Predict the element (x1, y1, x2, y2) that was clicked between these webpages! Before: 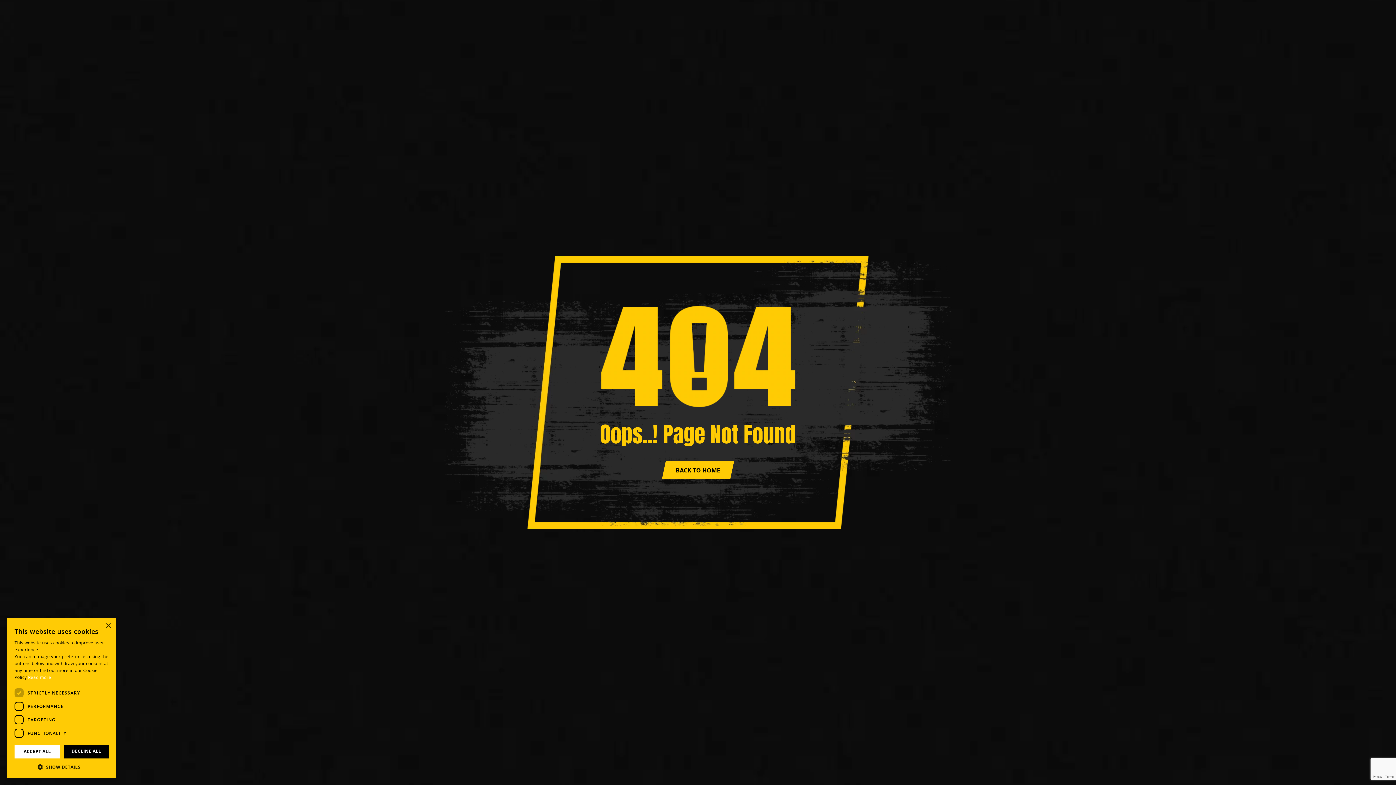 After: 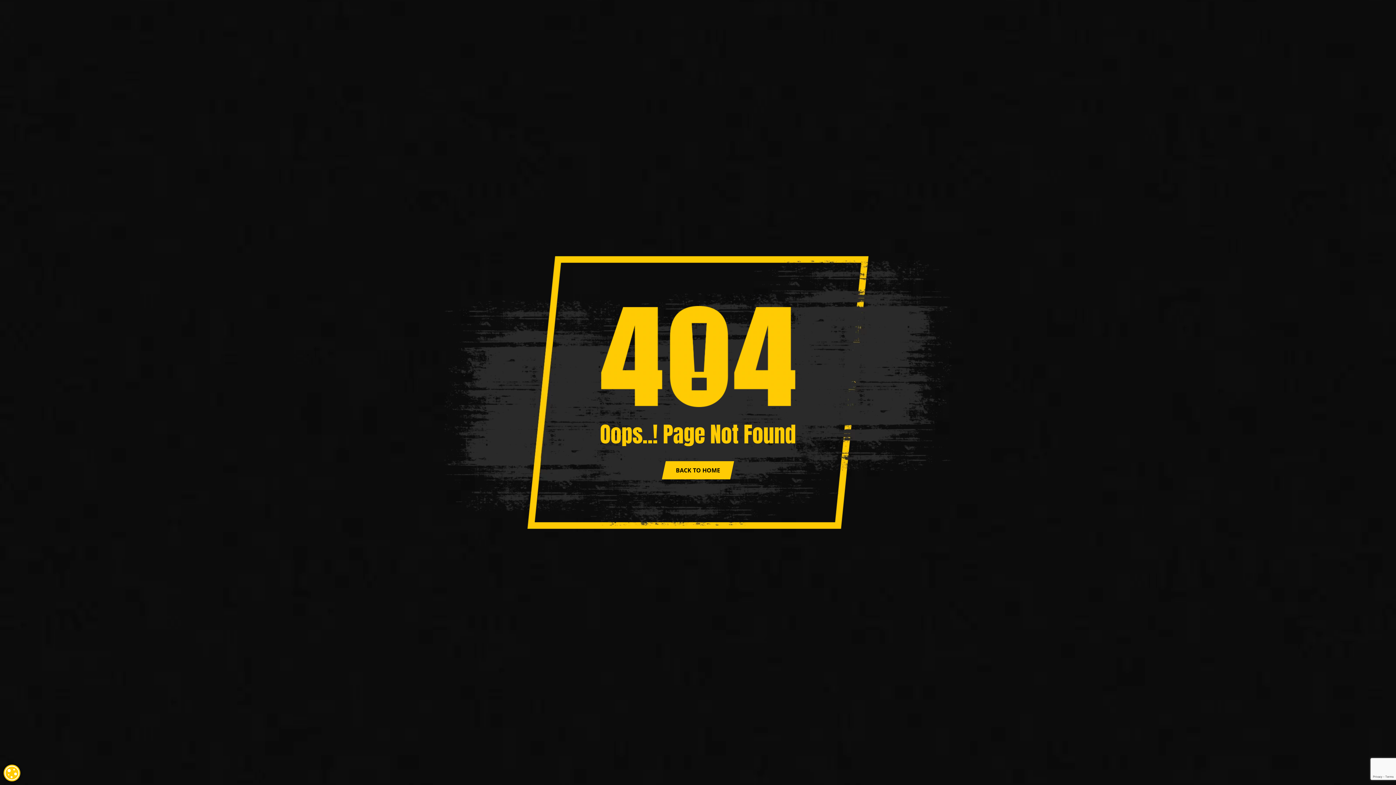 Action: bbox: (14, 745, 60, 758) label: ACCEPT ALL